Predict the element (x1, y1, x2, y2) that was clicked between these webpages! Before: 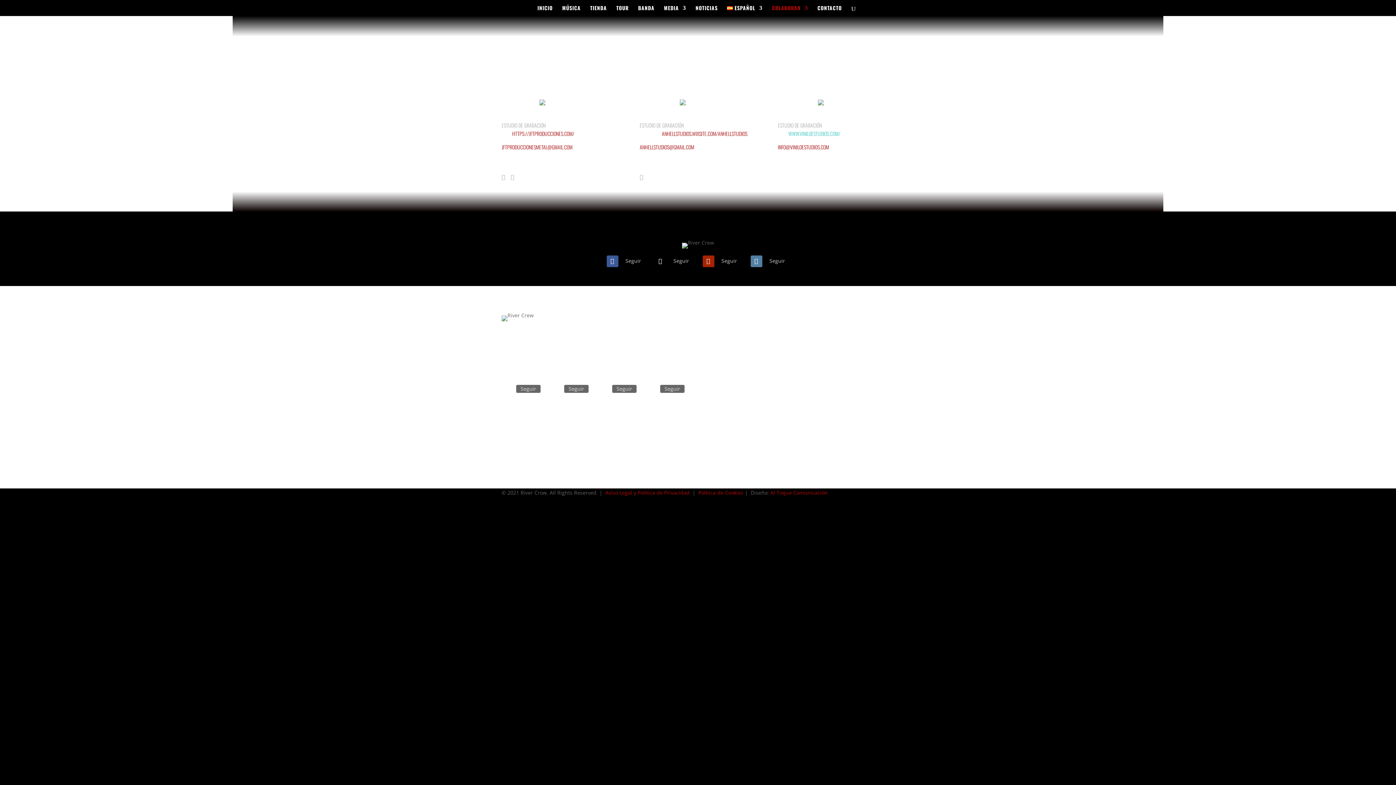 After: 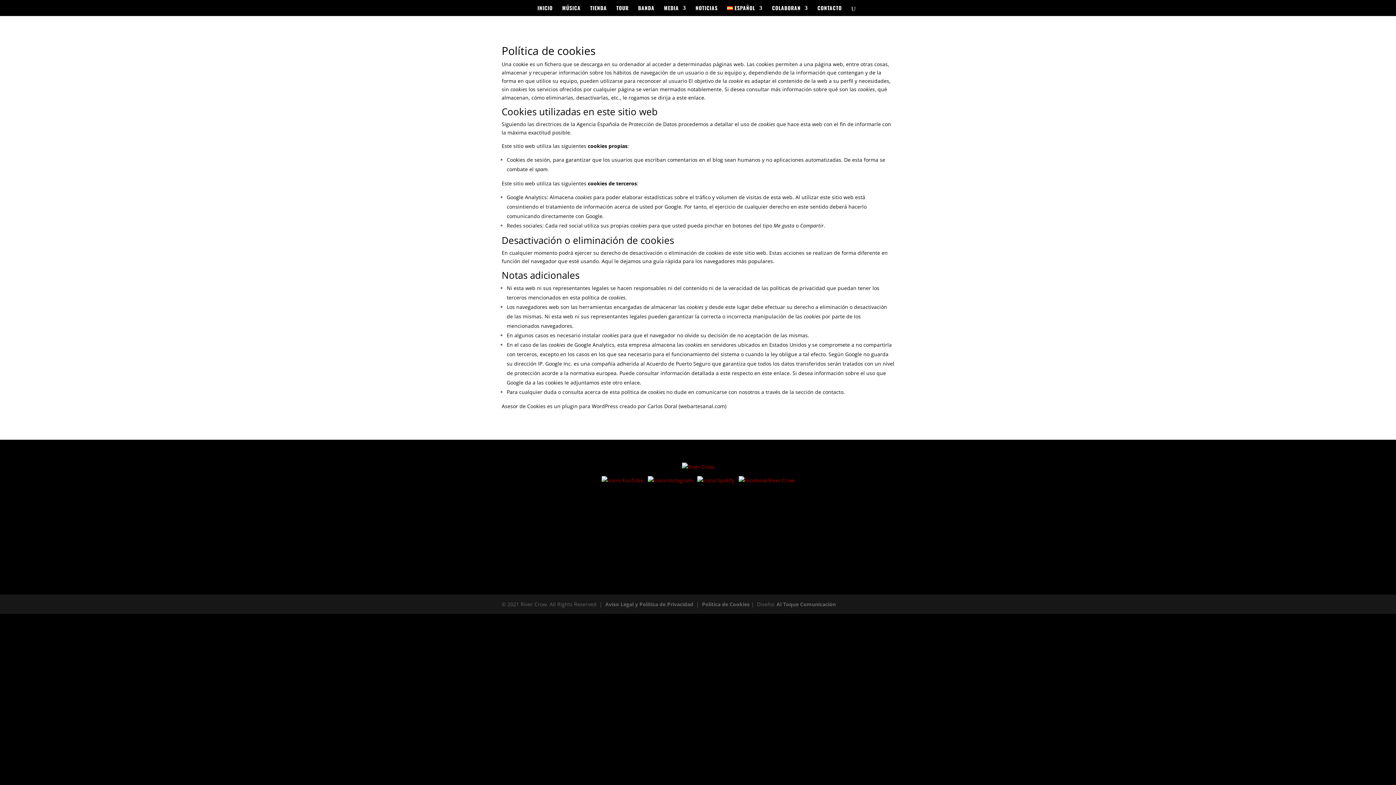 Action: label: Política de Cookies bbox: (698, 489, 743, 496)